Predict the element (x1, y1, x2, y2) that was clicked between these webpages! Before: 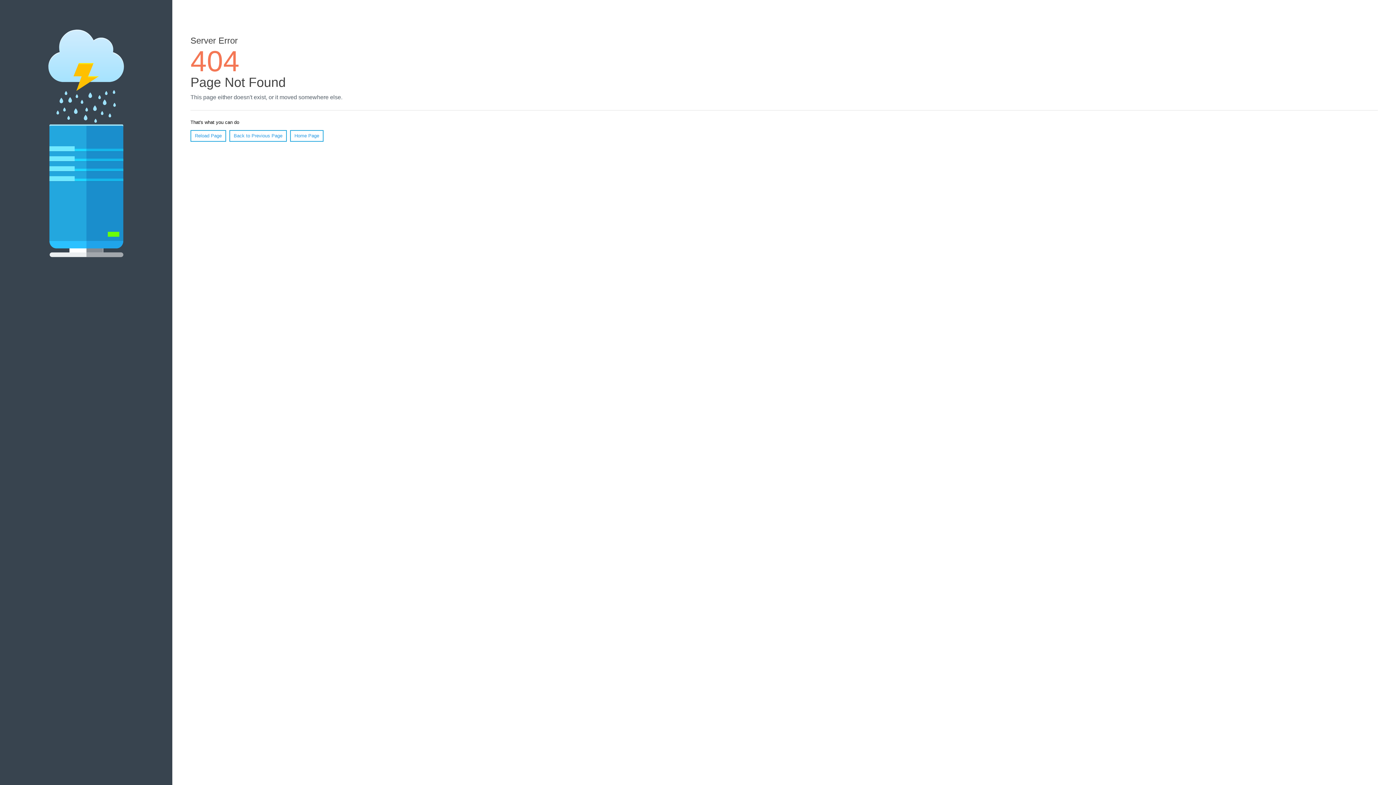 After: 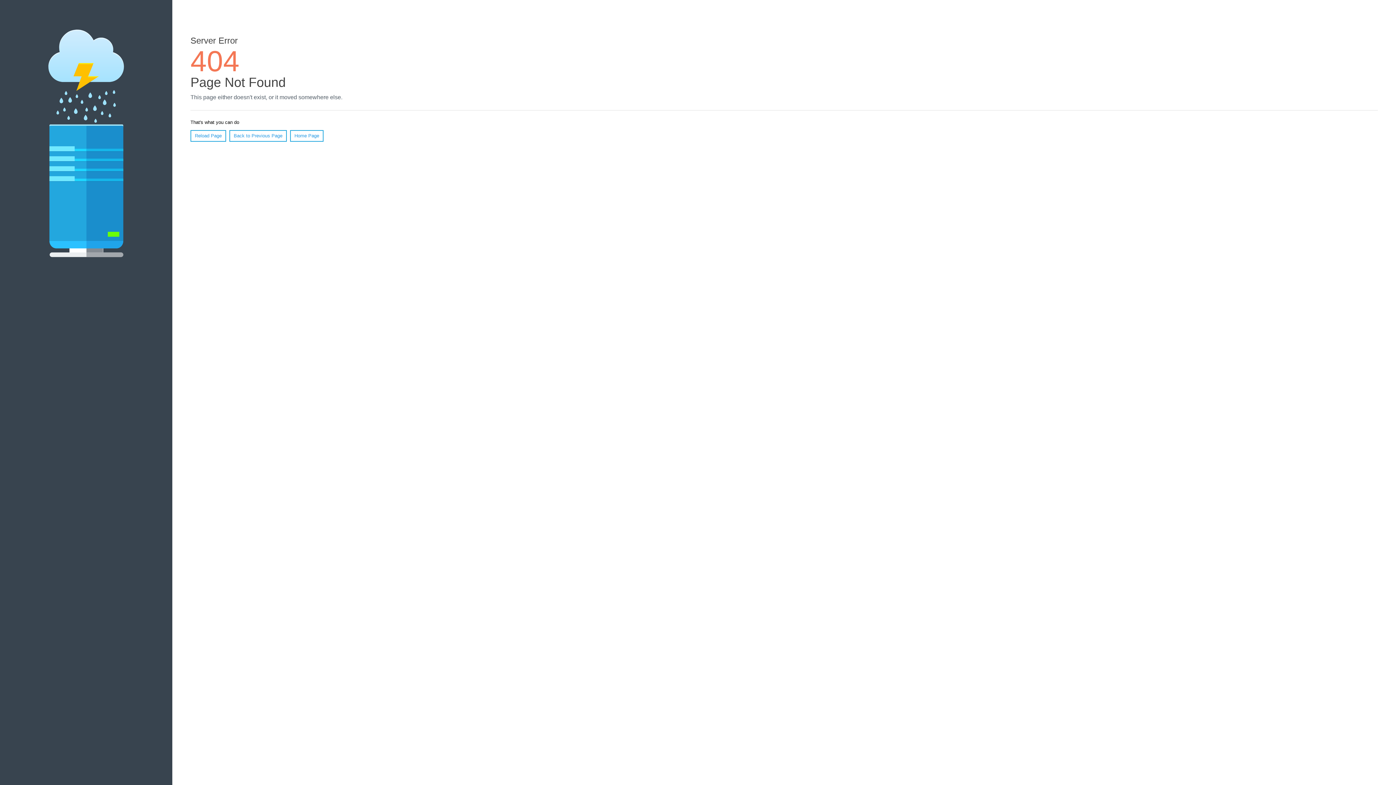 Action: label: Reload Page bbox: (190, 130, 226, 141)